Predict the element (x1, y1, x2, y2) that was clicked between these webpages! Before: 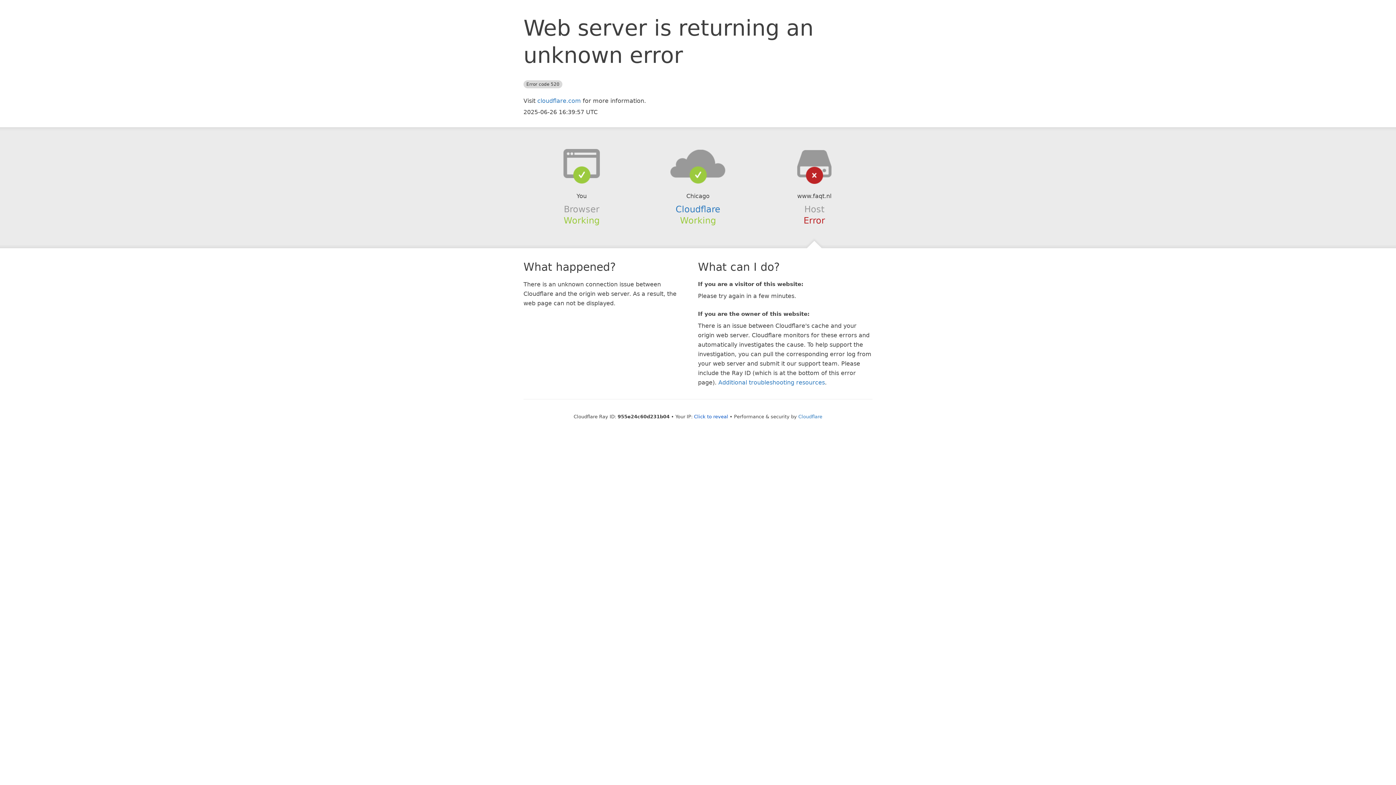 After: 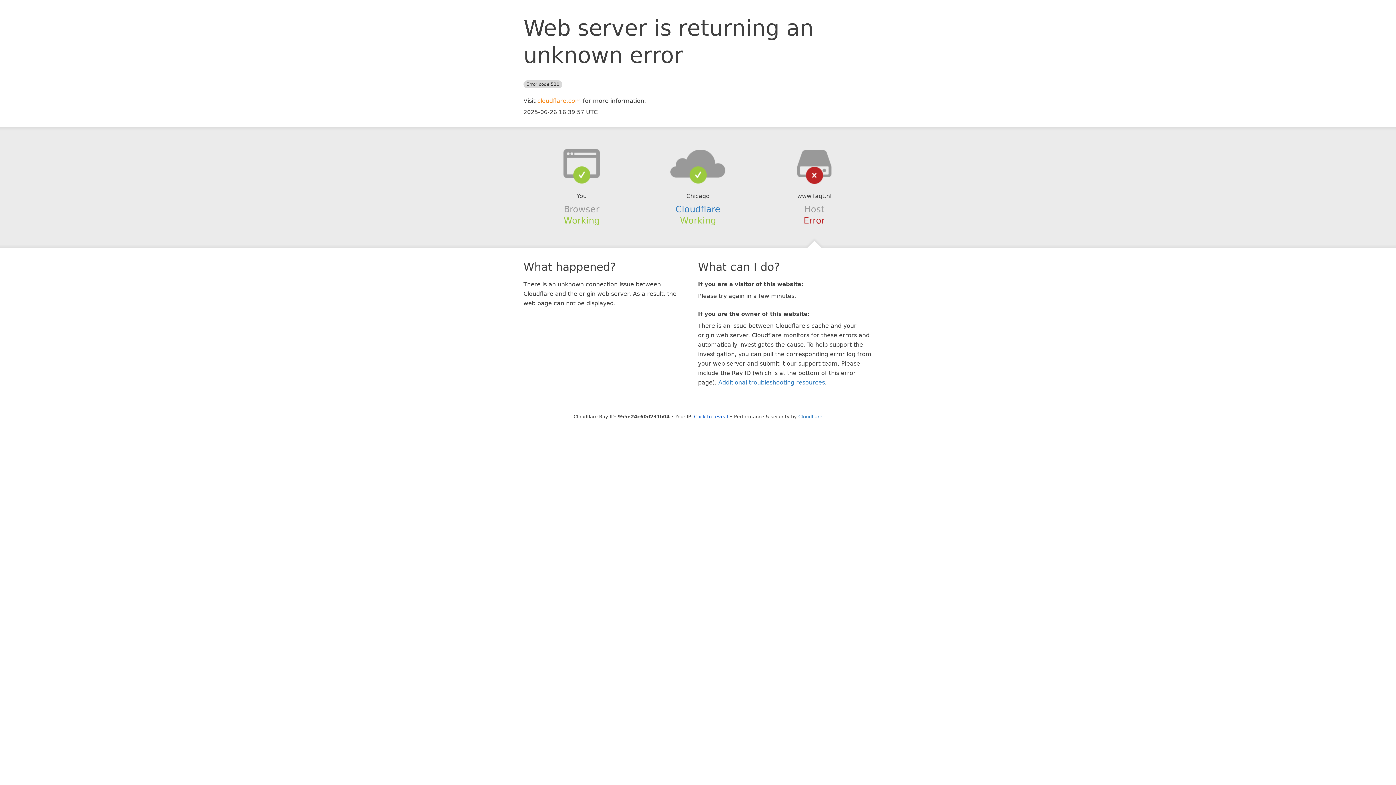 Action: bbox: (537, 97, 581, 104) label: cloudflare.com